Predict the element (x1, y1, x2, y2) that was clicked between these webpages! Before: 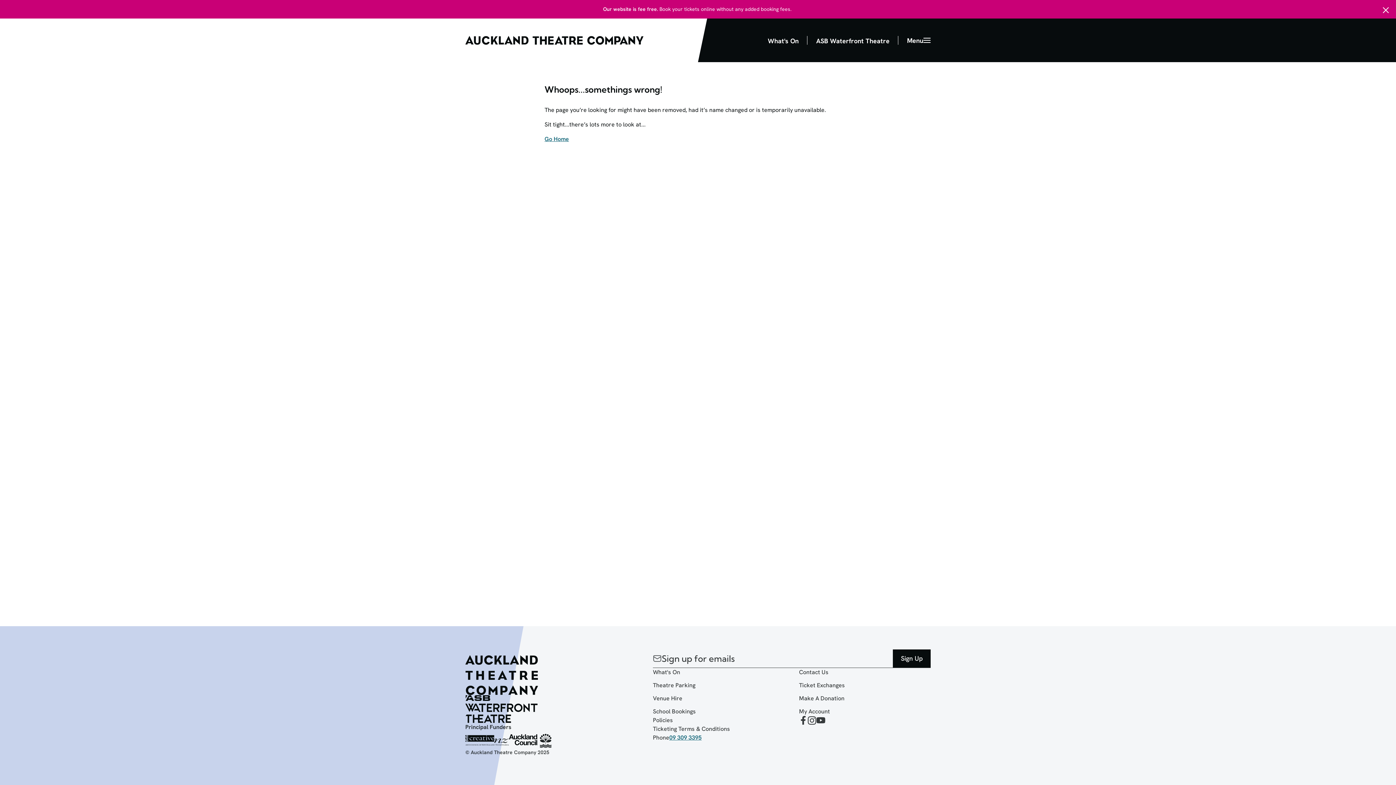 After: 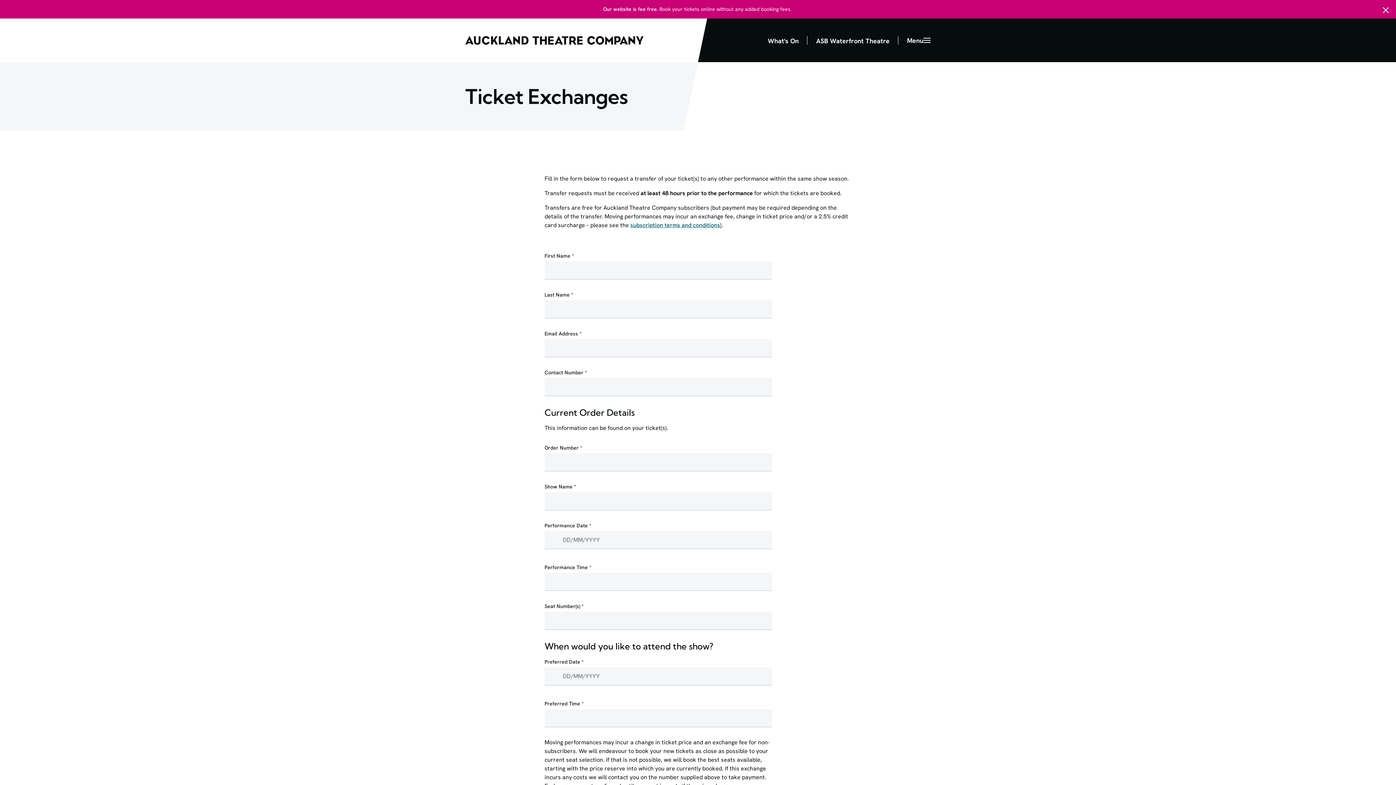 Action: bbox: (799, 681, 845, 690) label: Ticket Exchanges